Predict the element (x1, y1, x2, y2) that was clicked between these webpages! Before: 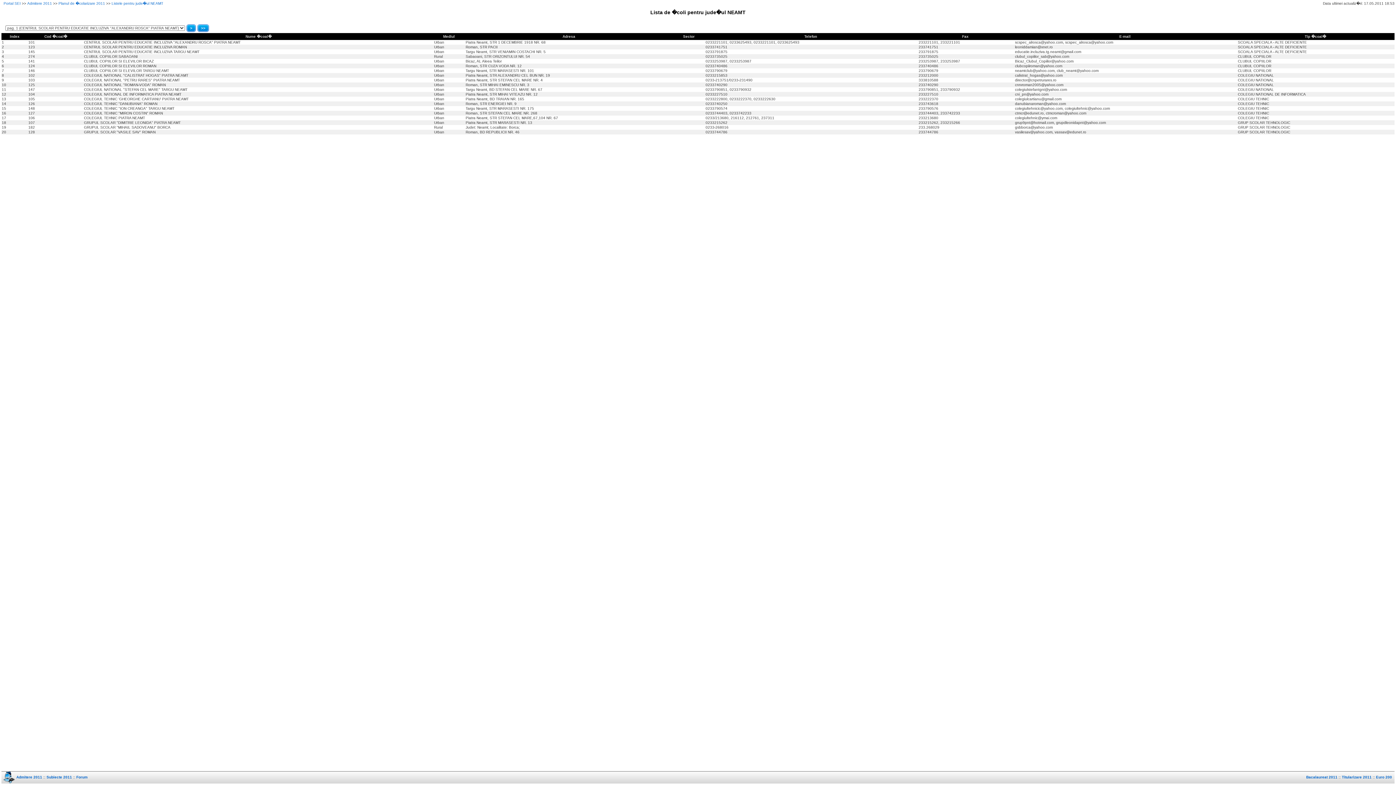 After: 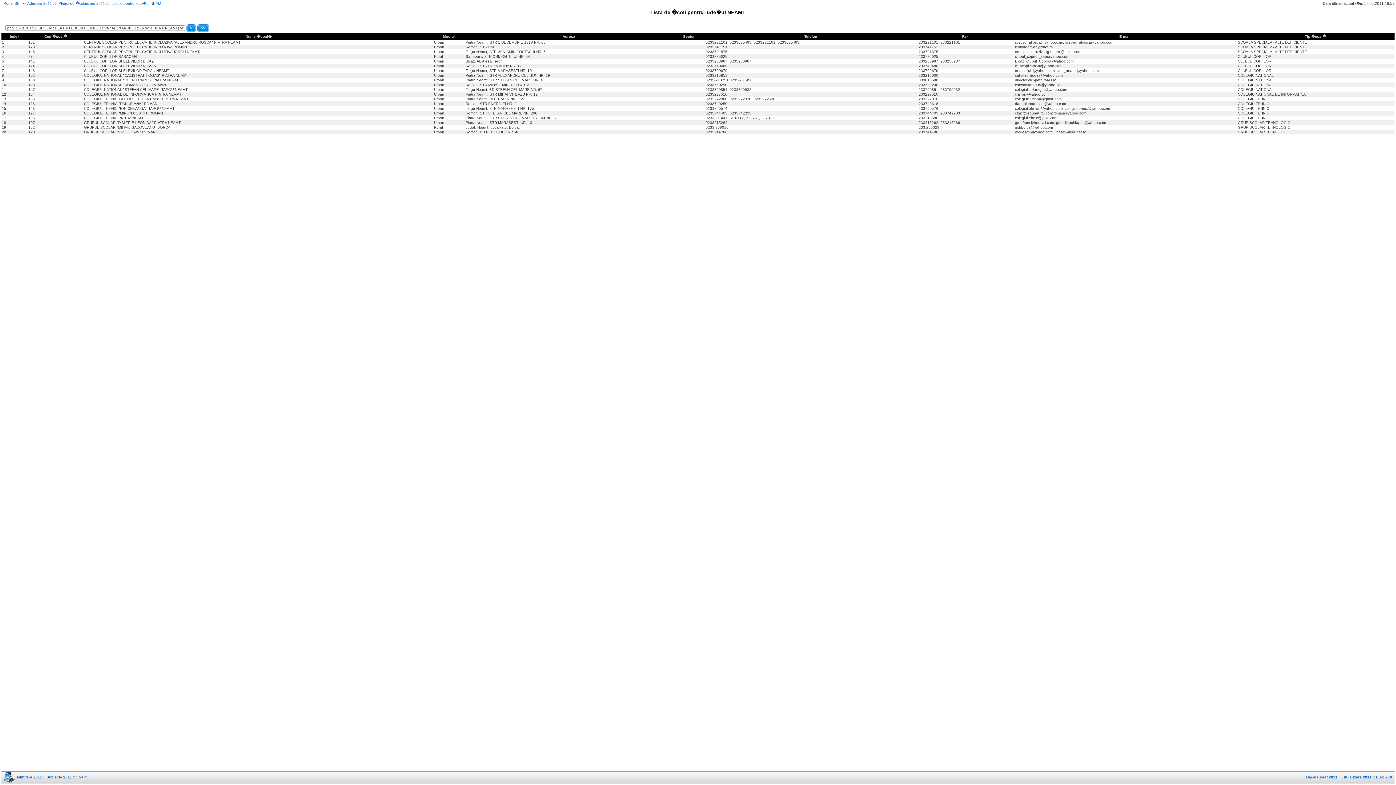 Action: label: Subiecte 2011 bbox: (46, 775, 72, 779)